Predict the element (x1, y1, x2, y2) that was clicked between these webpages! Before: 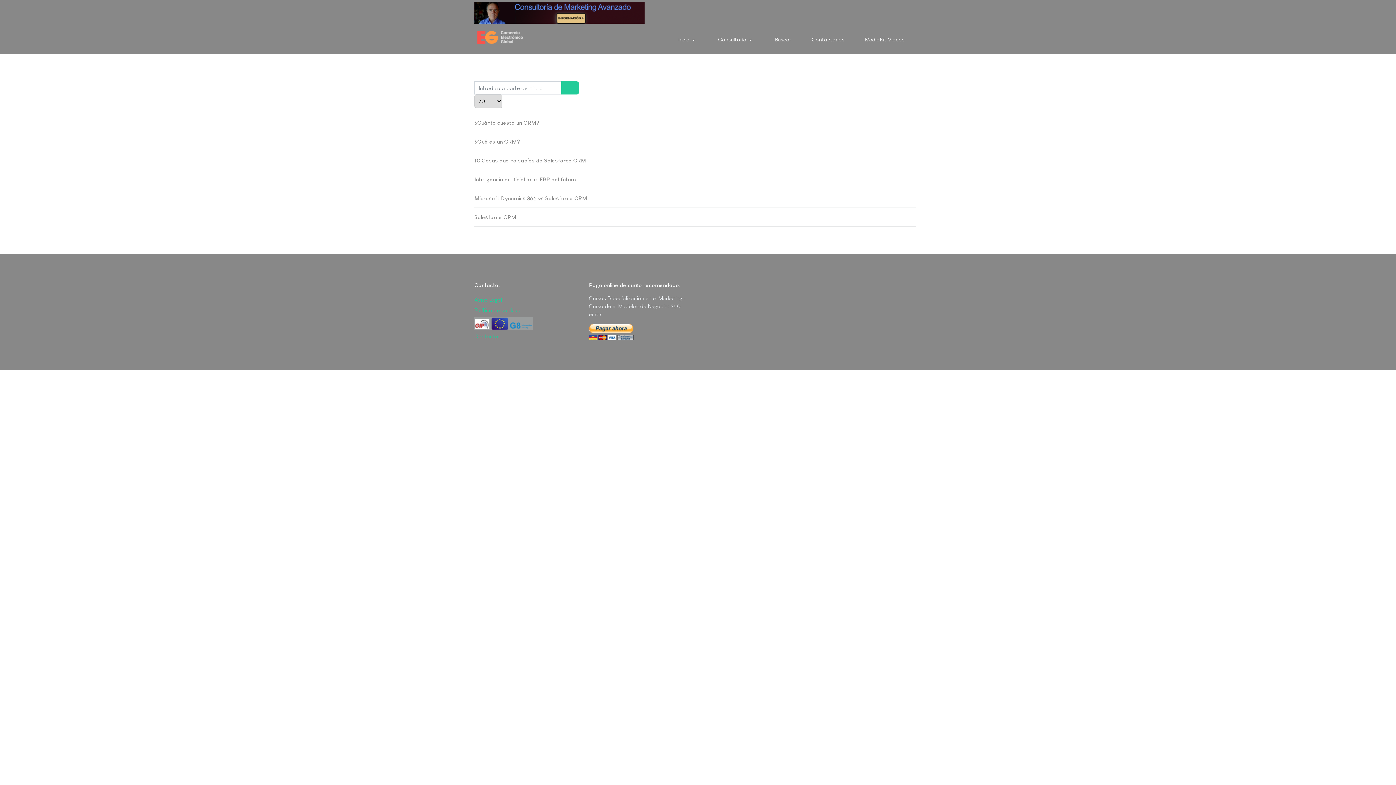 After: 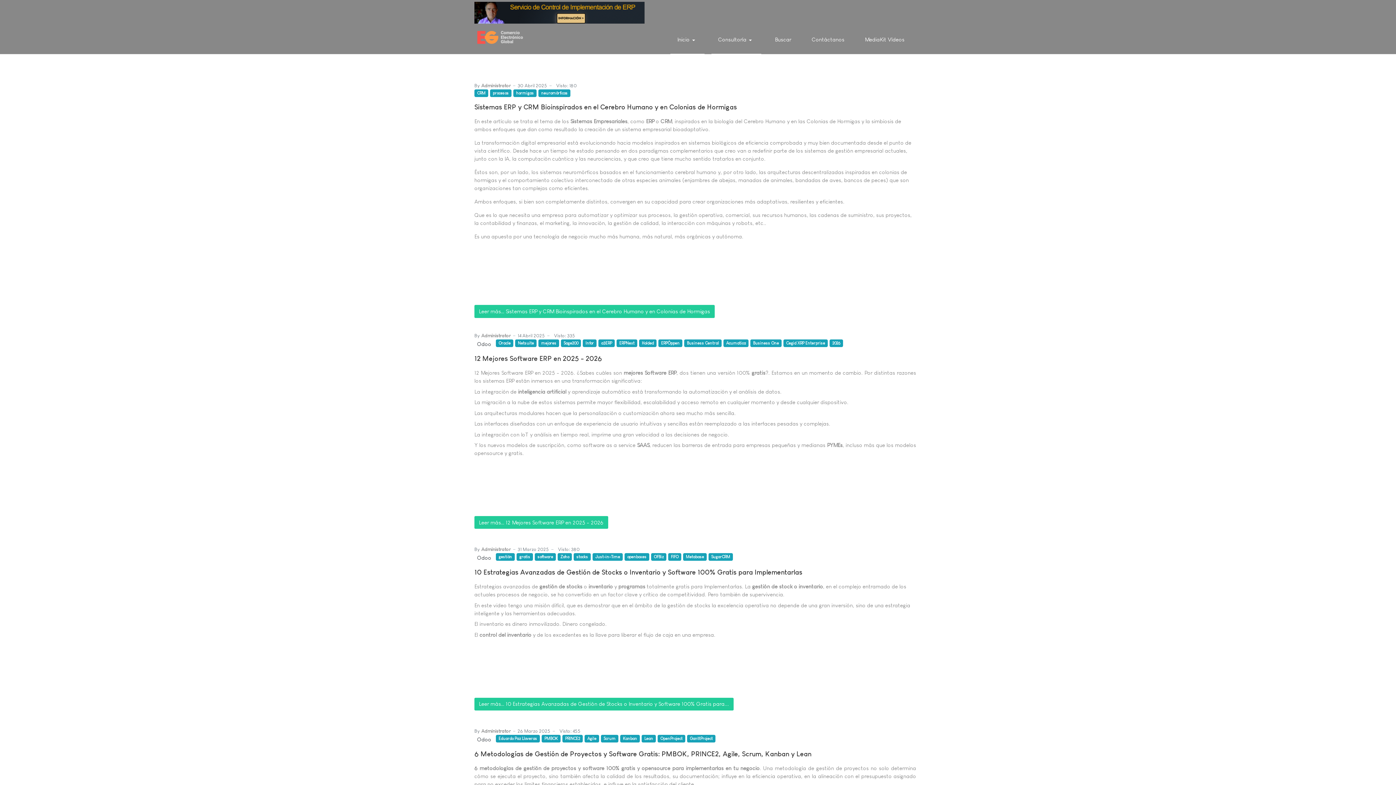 Action: bbox: (670, 25, 704, 54) label: Inicio